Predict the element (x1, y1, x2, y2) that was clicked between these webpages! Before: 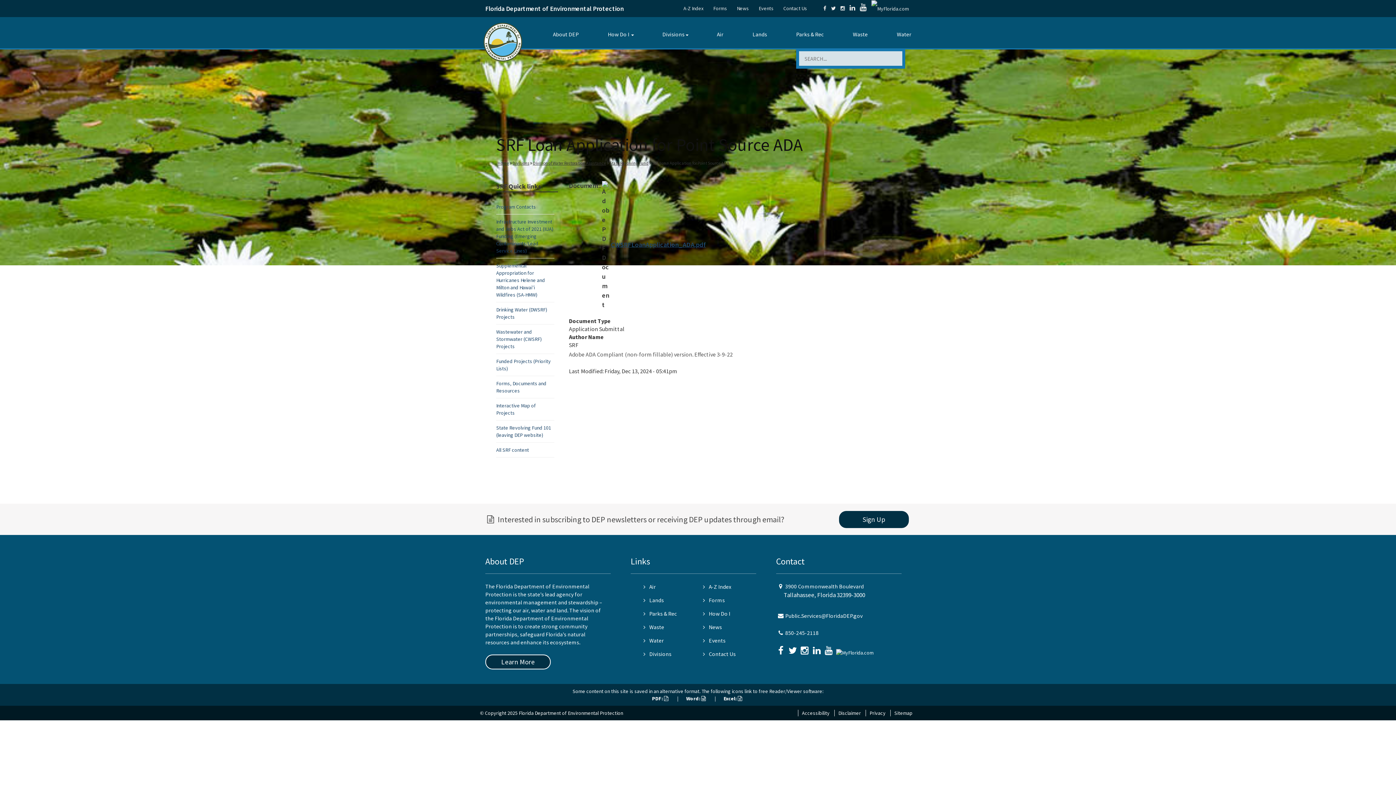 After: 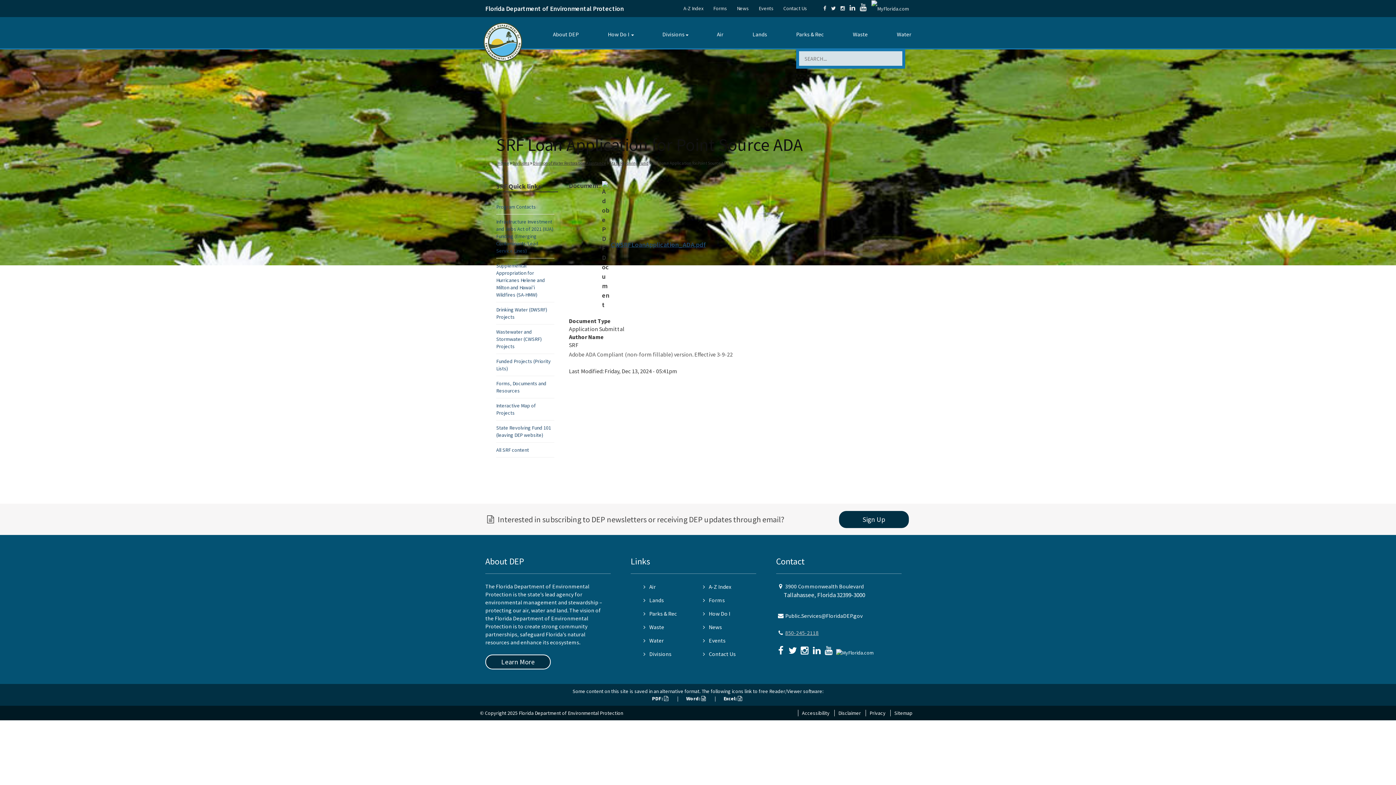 Action: bbox: (785, 624, 820, 637) label: 850-245-2118